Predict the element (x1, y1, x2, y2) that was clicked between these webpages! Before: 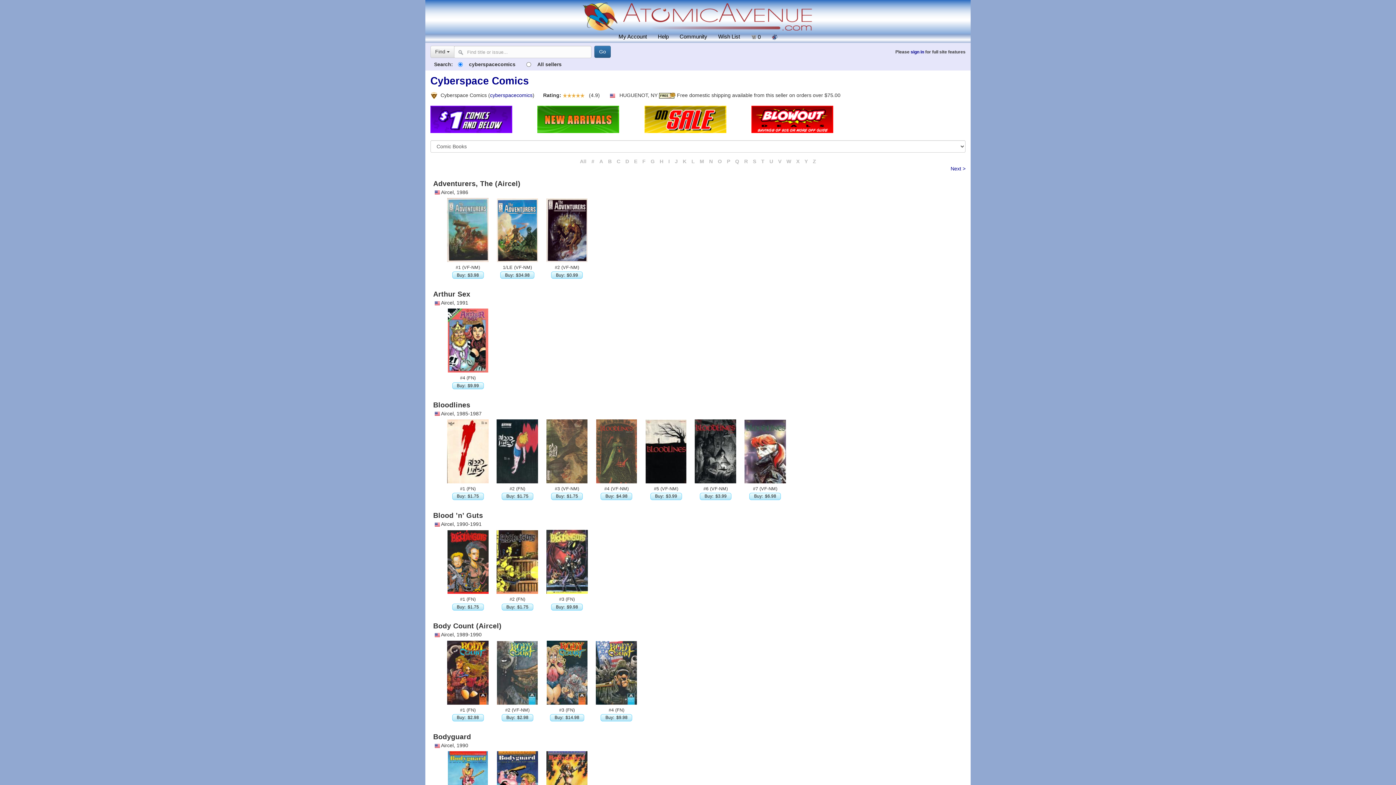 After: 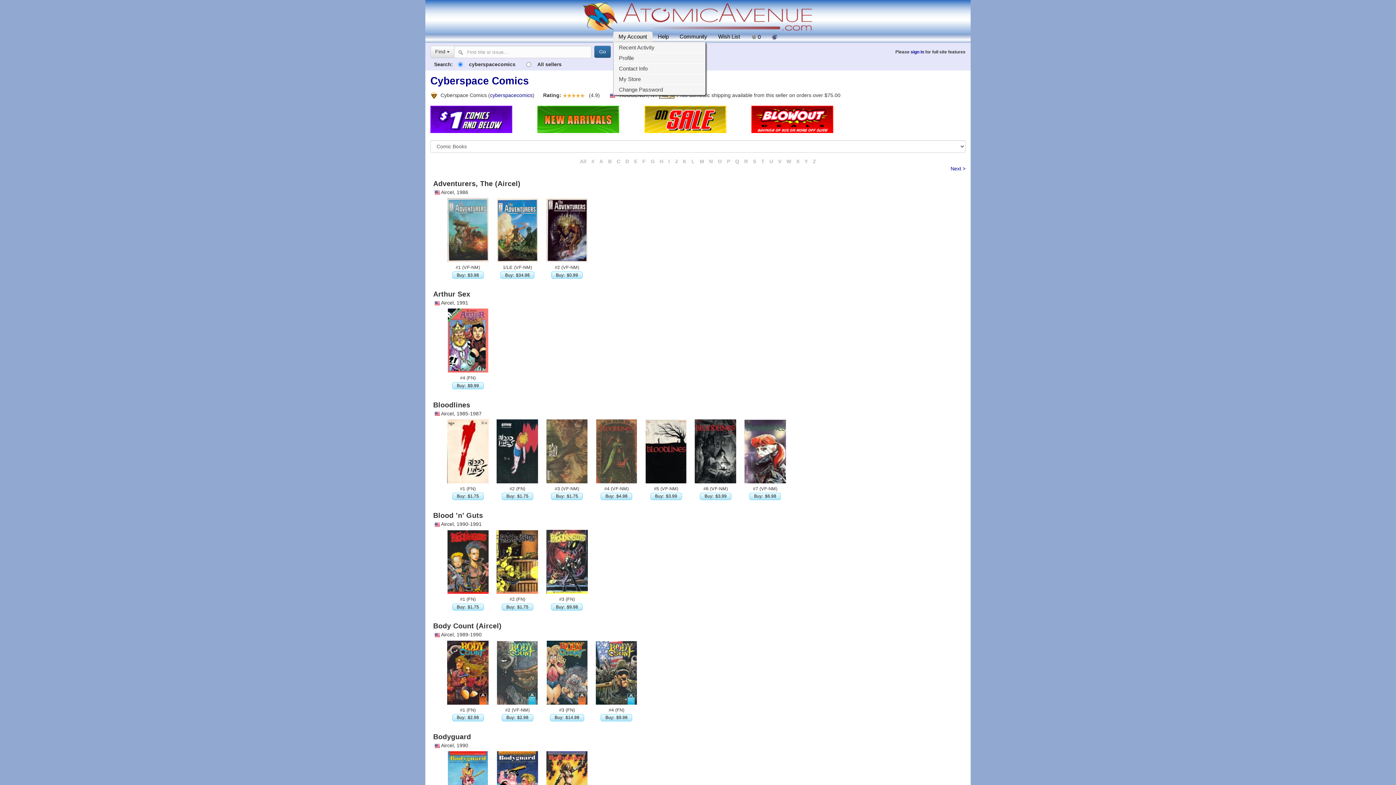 Action: bbox: (613, 31, 652, 41) label: My Account